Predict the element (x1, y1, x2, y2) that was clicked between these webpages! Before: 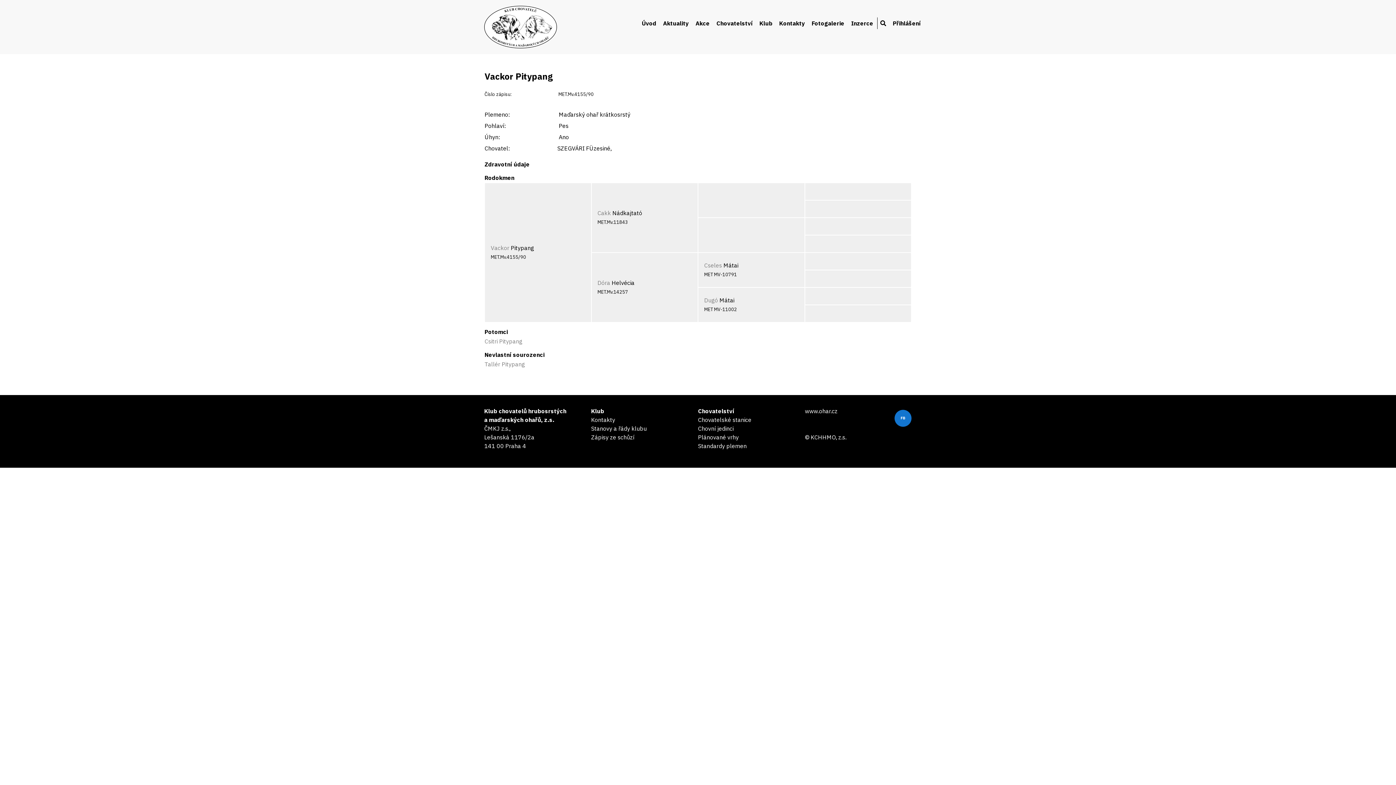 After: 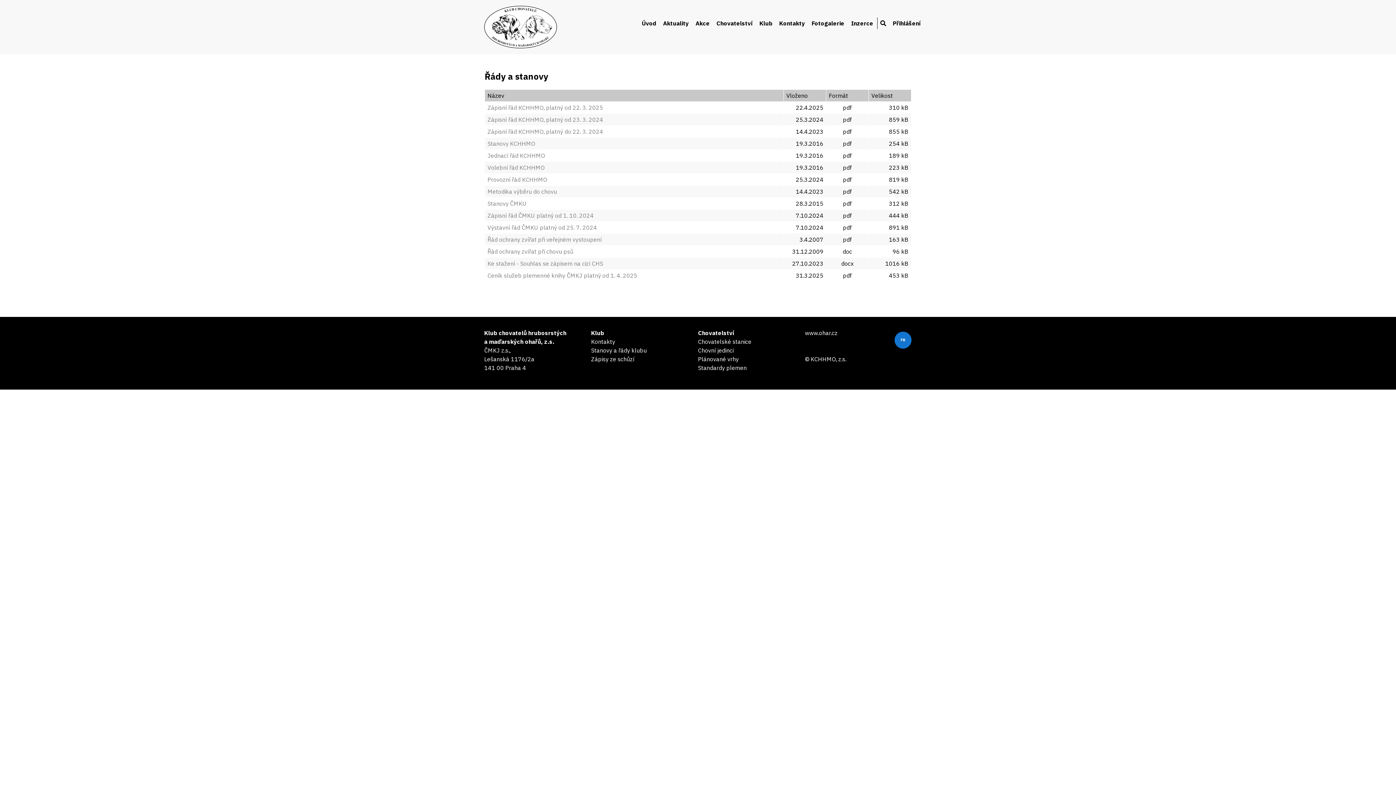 Action: label: Stanovy a řády klubu bbox: (591, 425, 646, 432)